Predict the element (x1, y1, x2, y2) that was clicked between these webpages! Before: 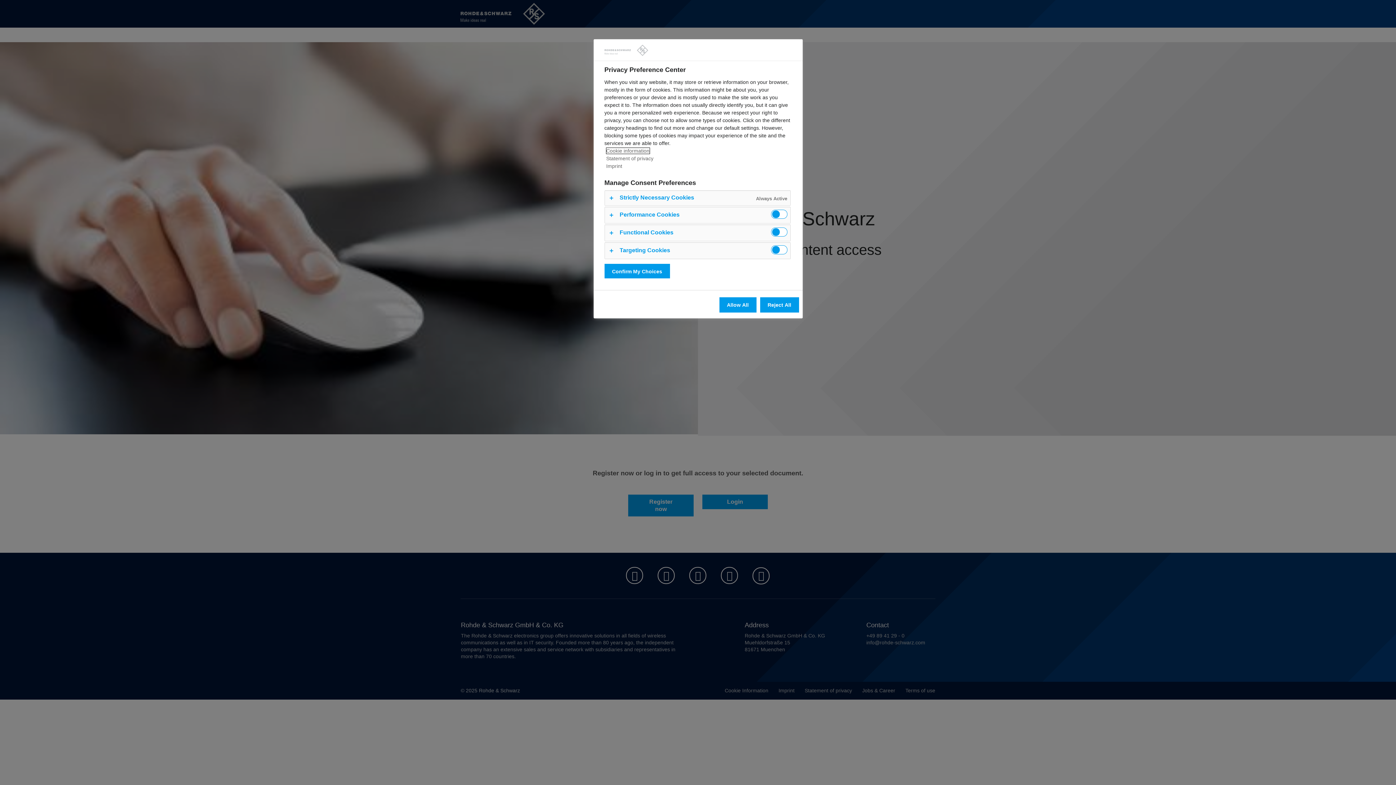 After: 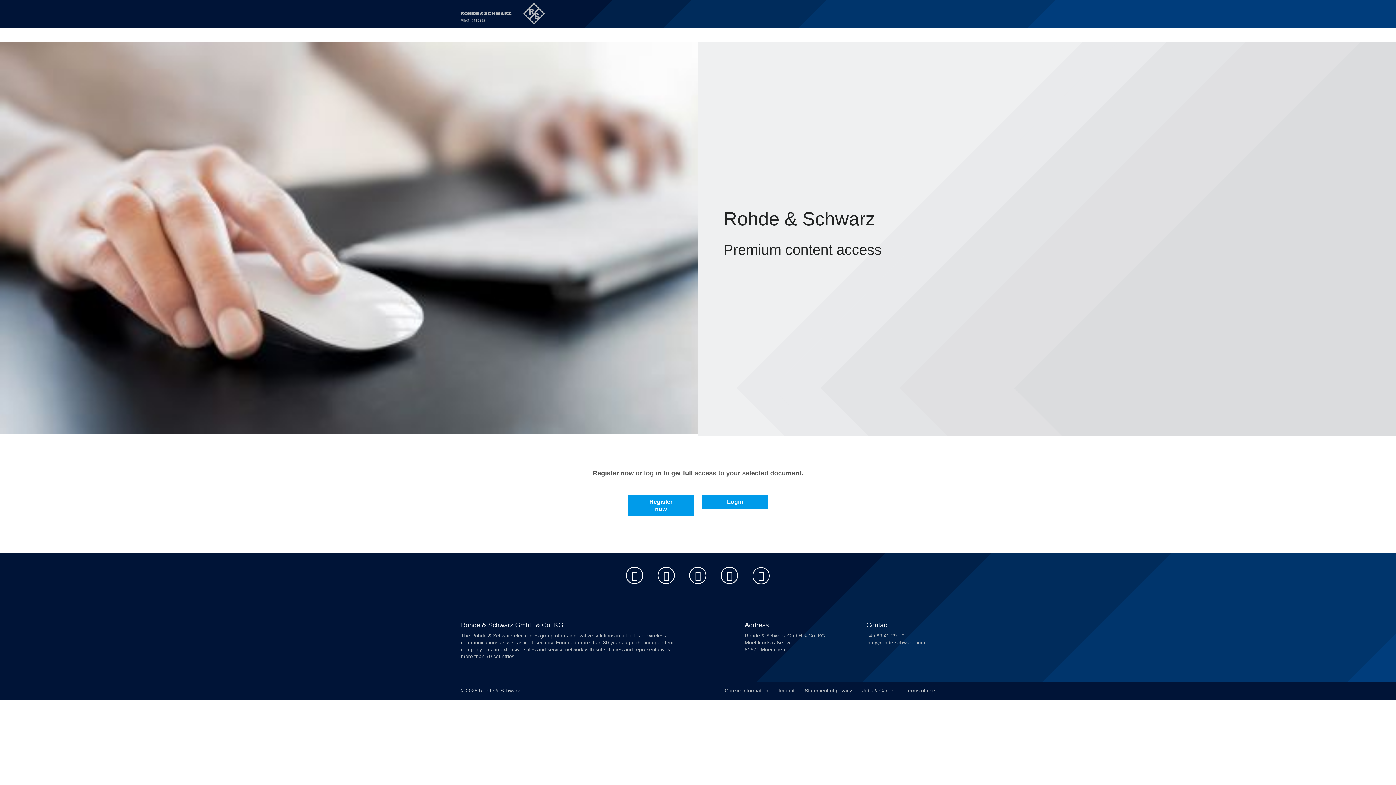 Action: label: Reject All bbox: (760, 297, 799, 312)